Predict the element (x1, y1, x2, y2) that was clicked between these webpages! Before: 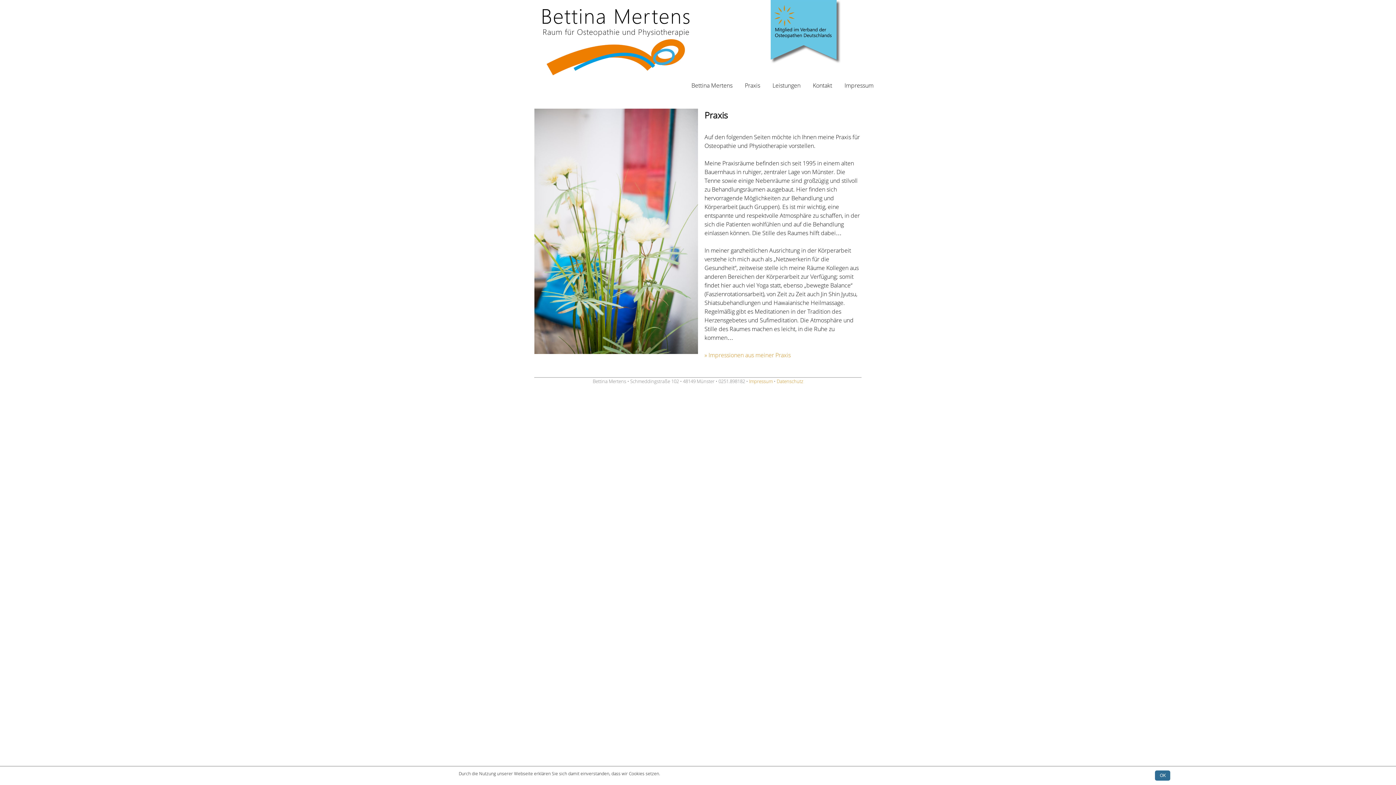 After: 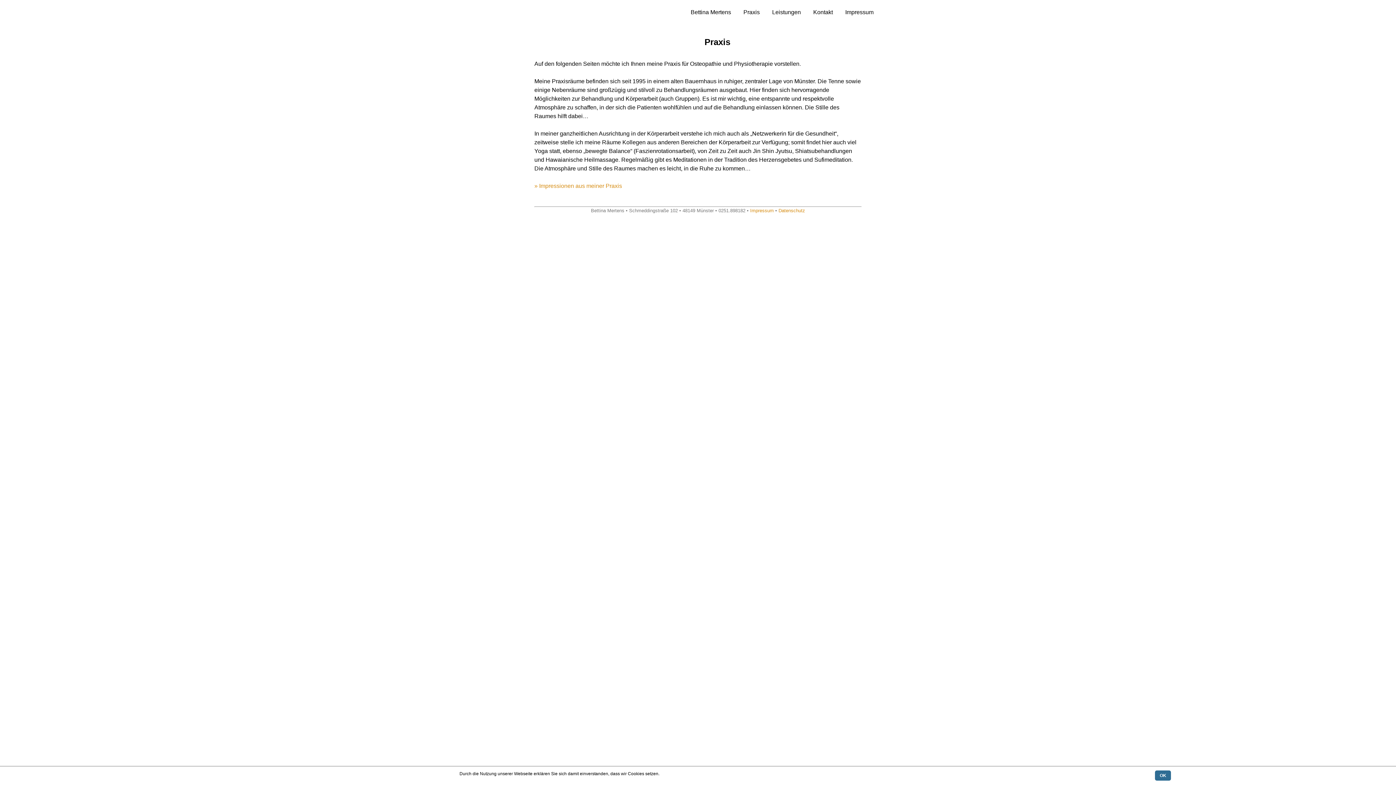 Action: label: Praxis bbox: (745, 81, 760, 89)